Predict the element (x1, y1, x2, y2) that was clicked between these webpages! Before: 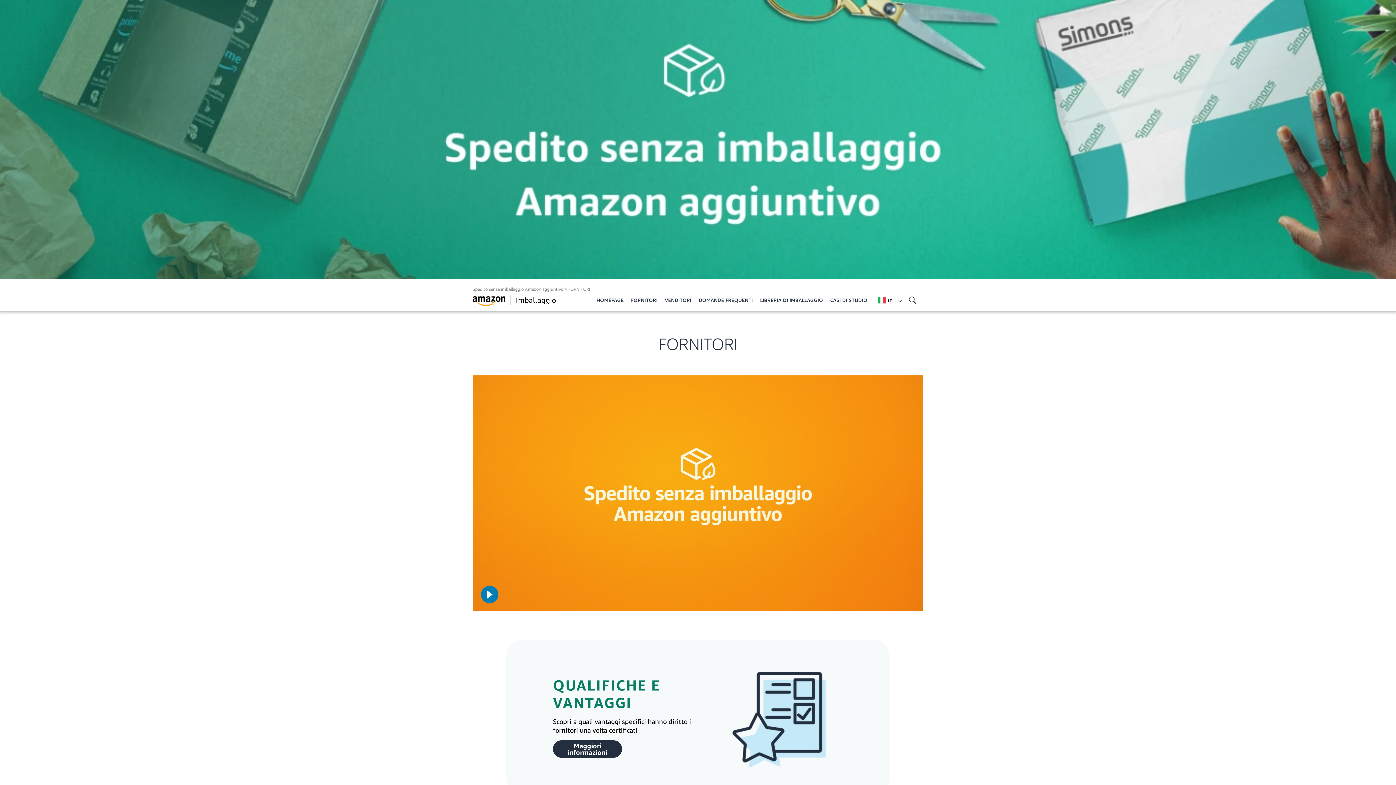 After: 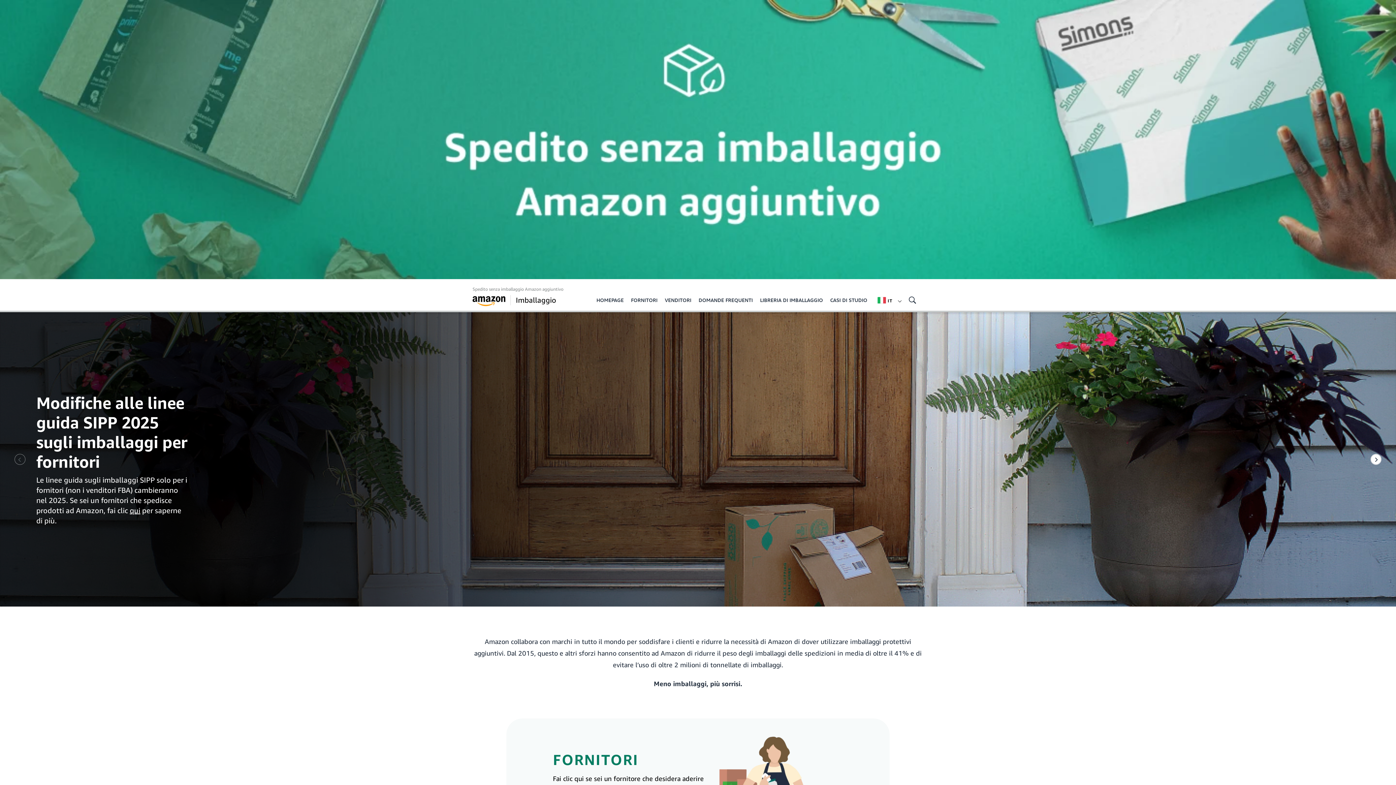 Action: label: HOMEPAGE bbox: (596, 293, 623, 308)